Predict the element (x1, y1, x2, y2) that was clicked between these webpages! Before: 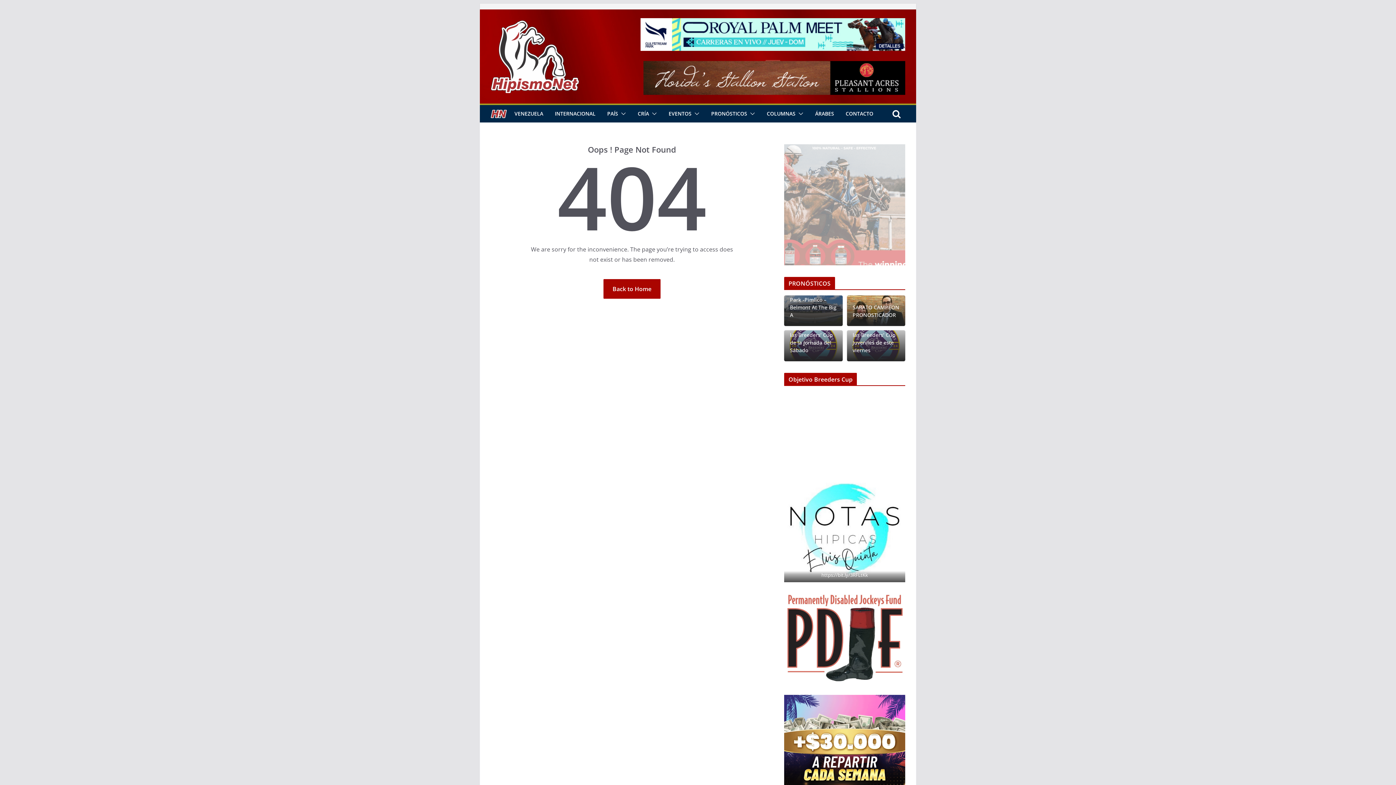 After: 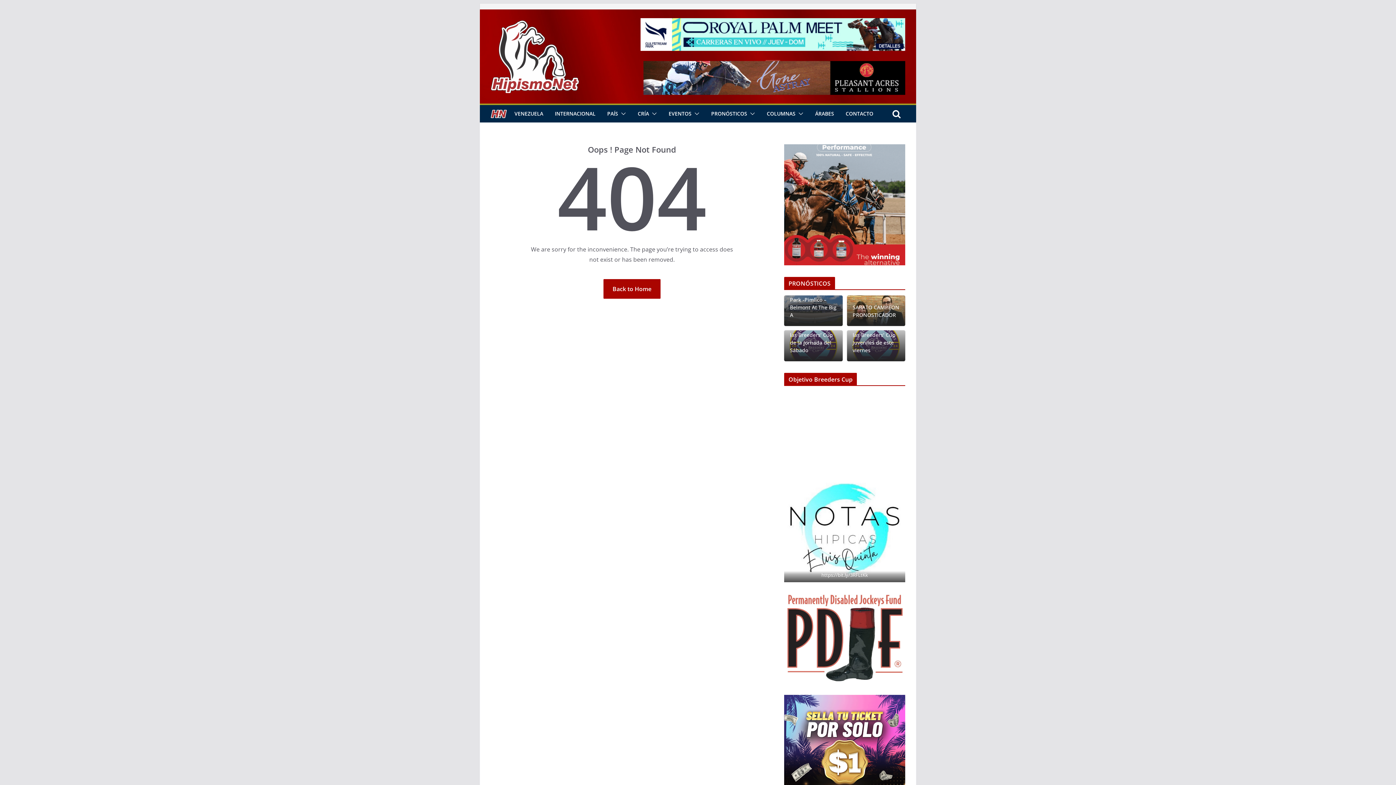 Action: bbox: (784, 675, 905, 682)